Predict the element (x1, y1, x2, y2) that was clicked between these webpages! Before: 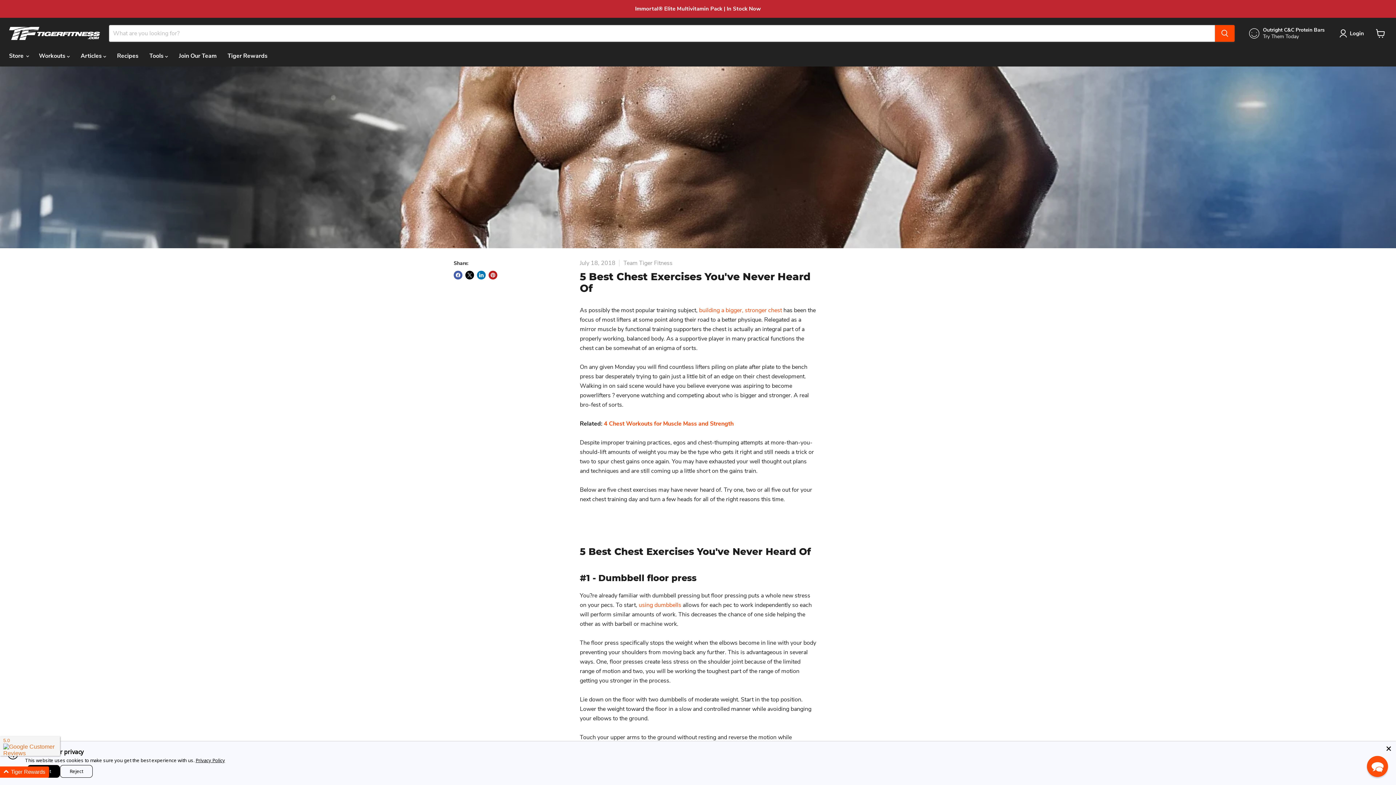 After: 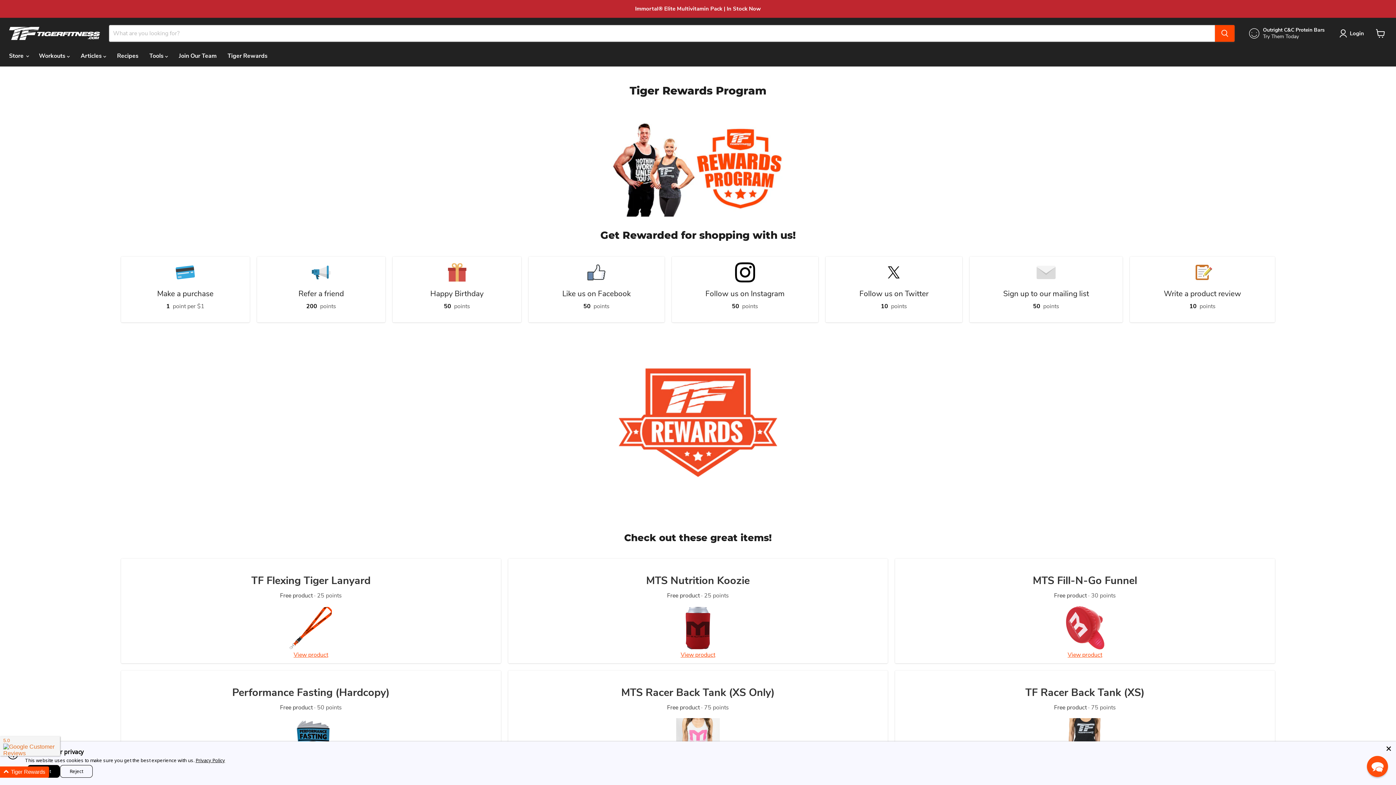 Action: label: Tiger Rewards bbox: (222, 48, 273, 63)